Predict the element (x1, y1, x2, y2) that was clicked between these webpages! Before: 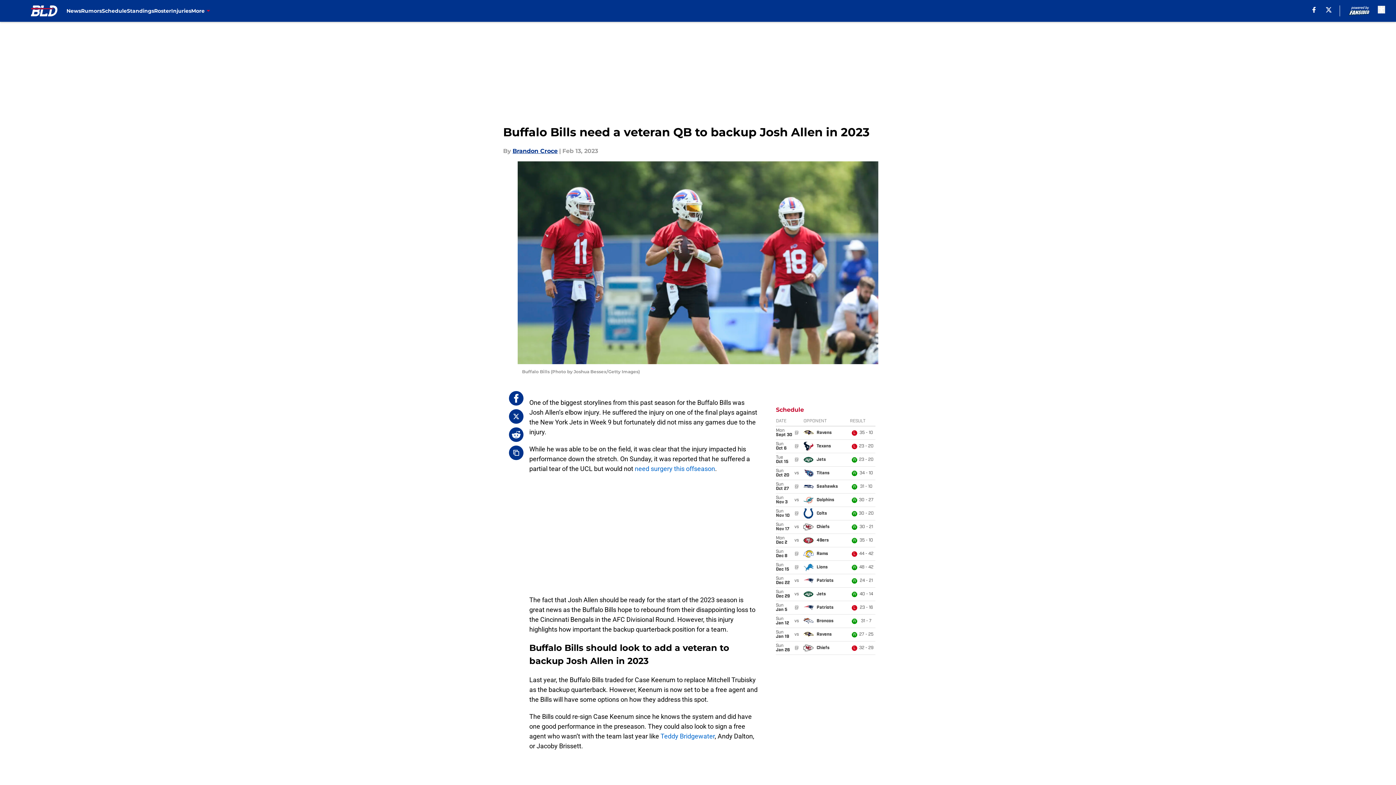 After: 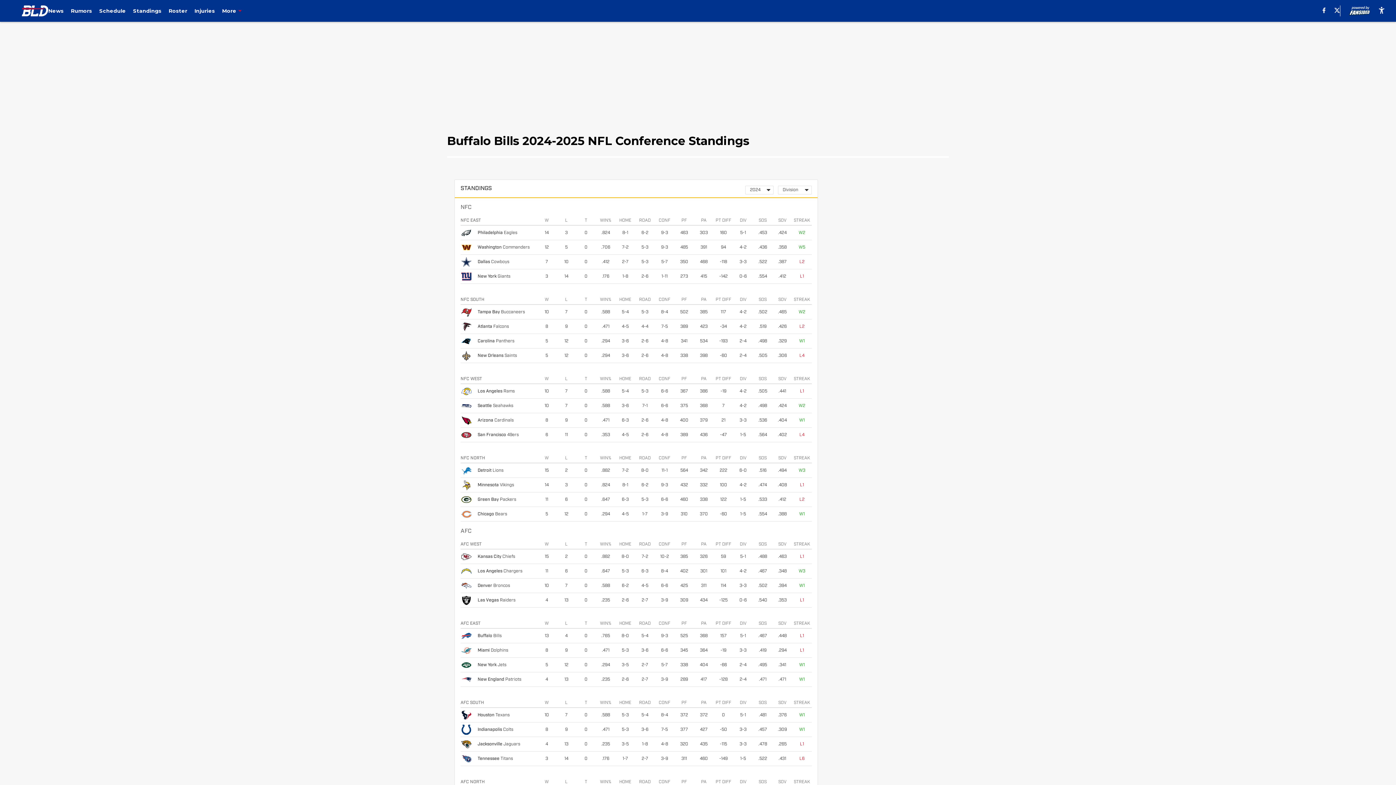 Action: label: Standings bbox: (126, 0, 154, 21)